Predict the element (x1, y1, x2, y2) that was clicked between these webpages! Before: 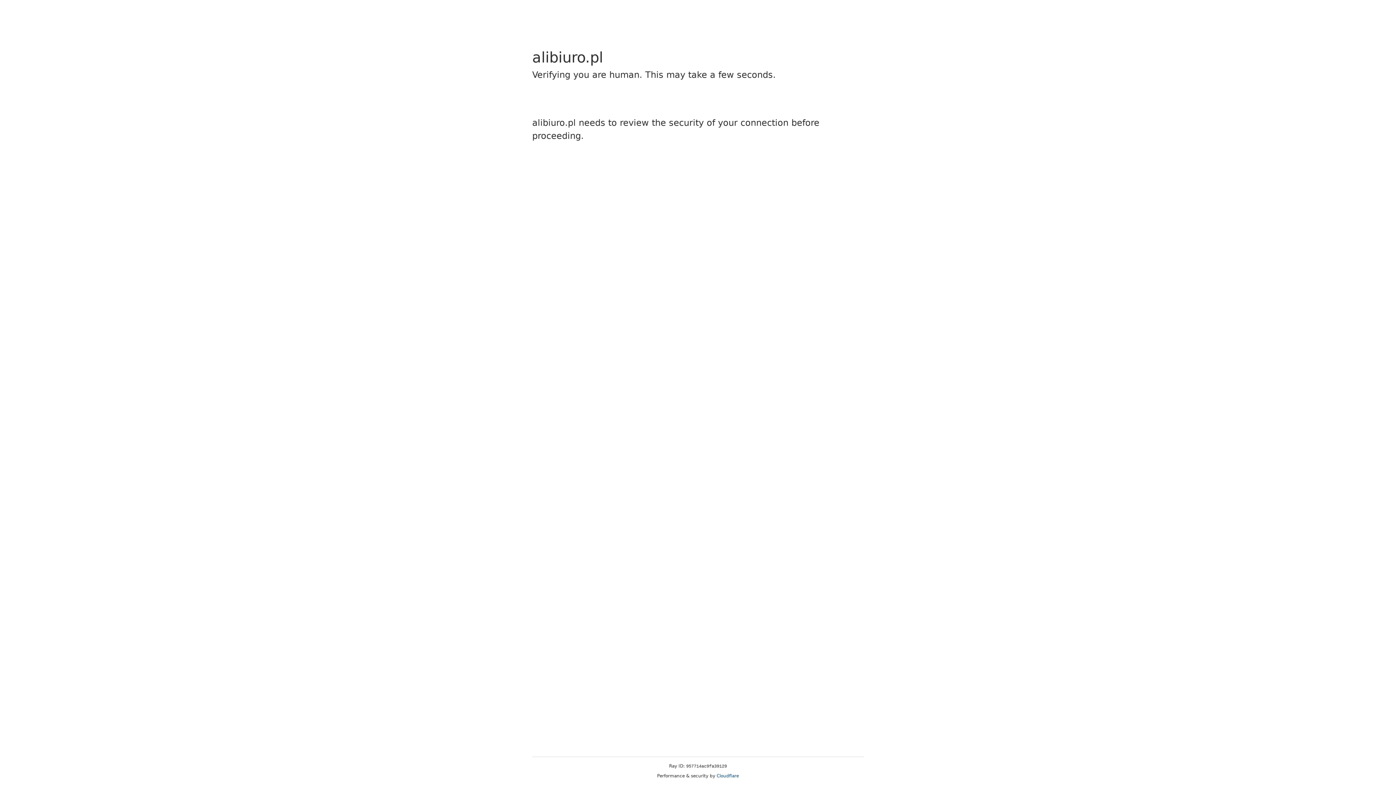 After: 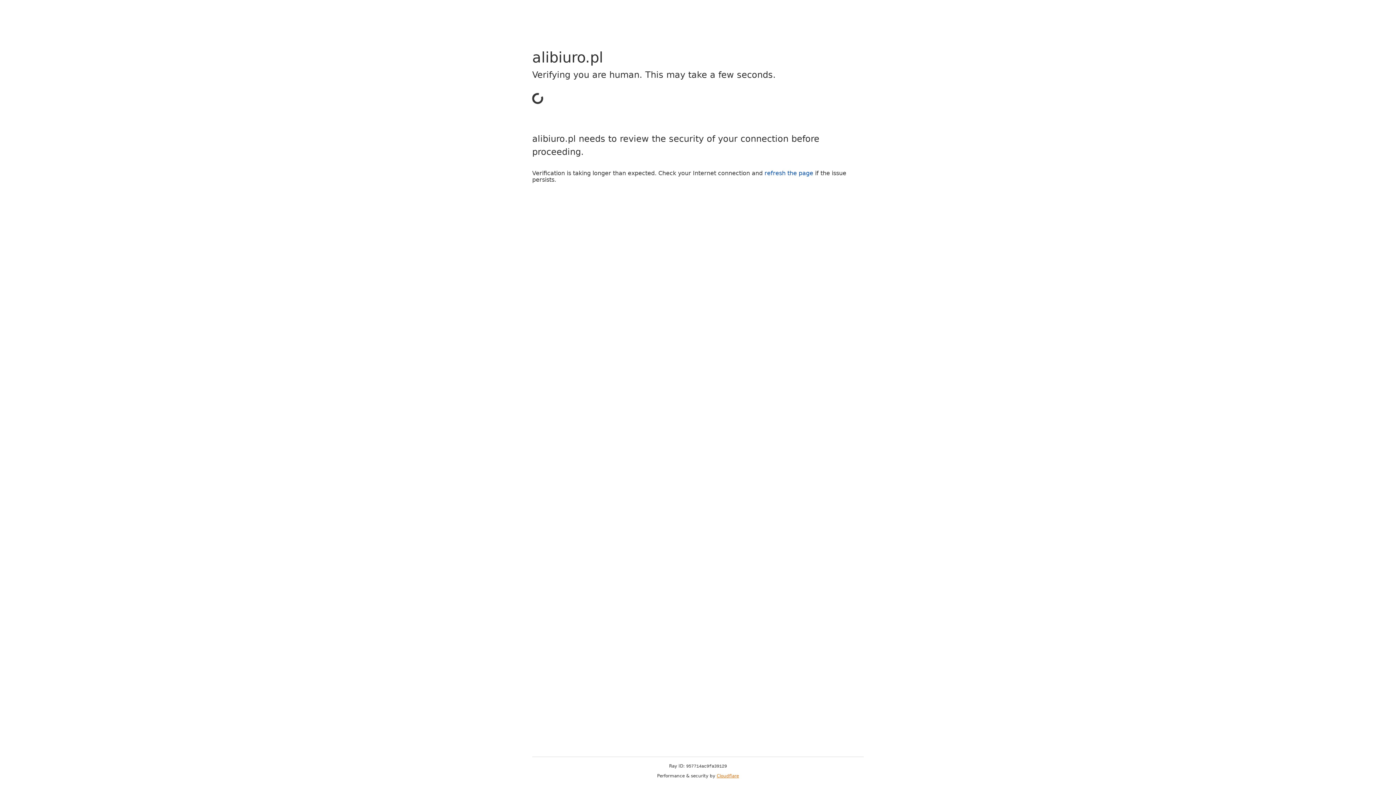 Action: bbox: (716, 773, 739, 778) label: Cloudflare